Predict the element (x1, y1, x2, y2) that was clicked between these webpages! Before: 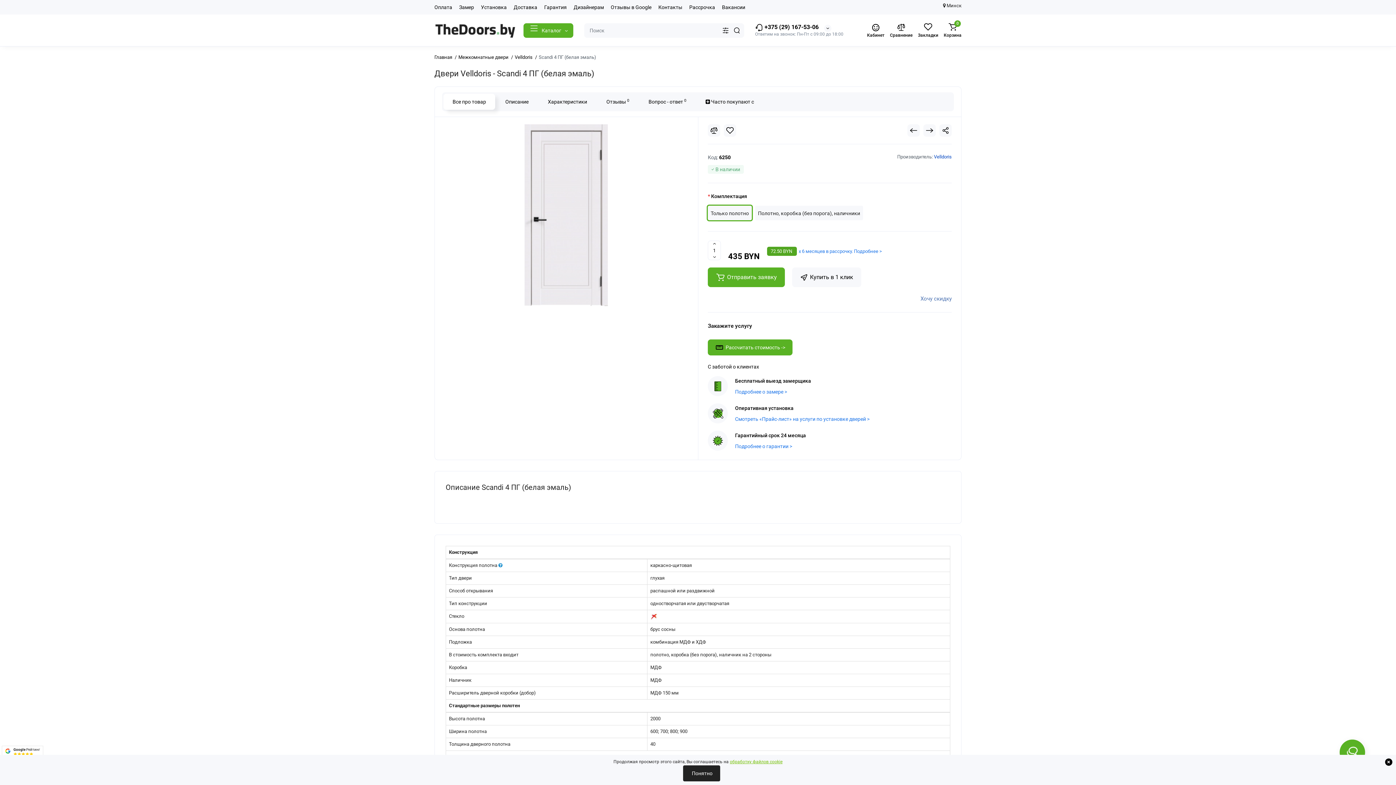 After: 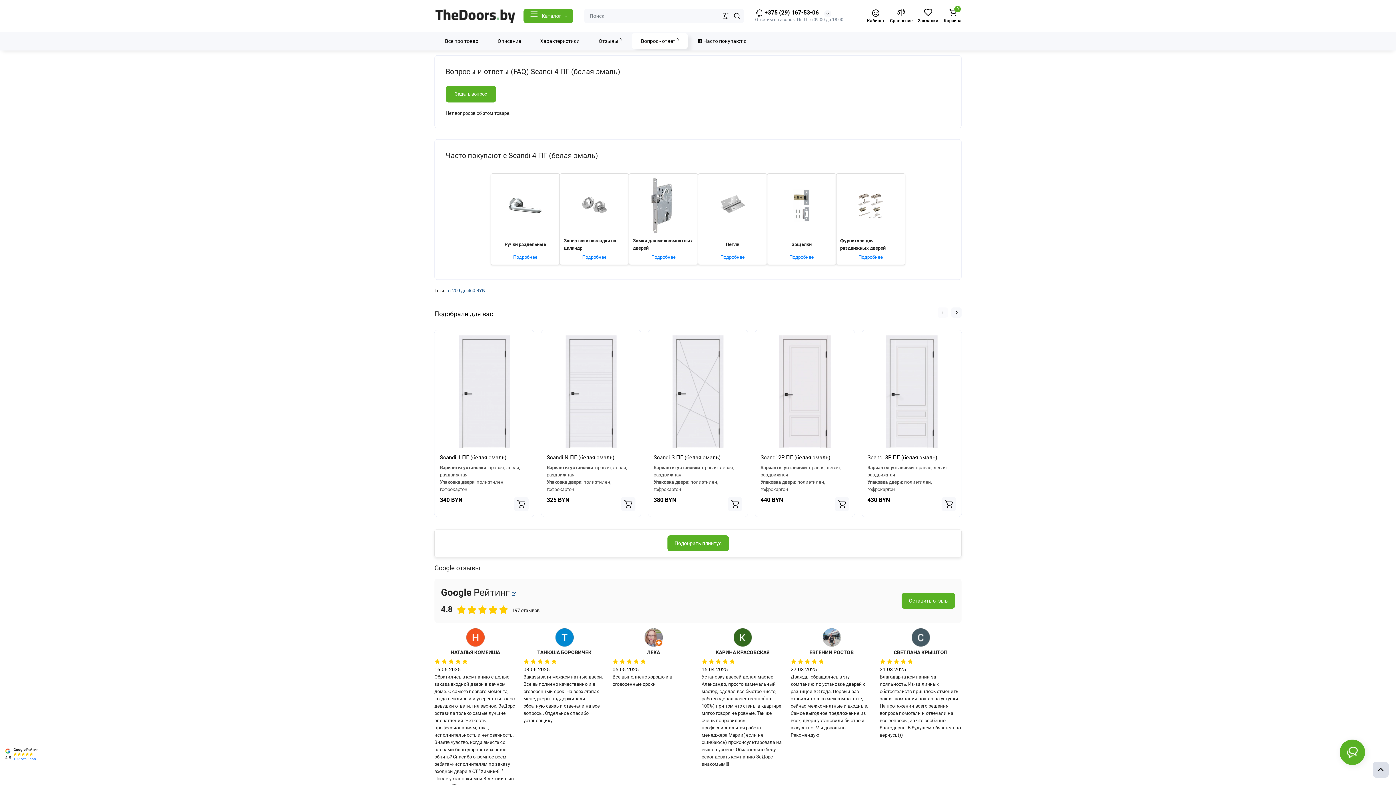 Action: label: Вопрос - ответ 0 bbox: (639, 93, 695, 109)